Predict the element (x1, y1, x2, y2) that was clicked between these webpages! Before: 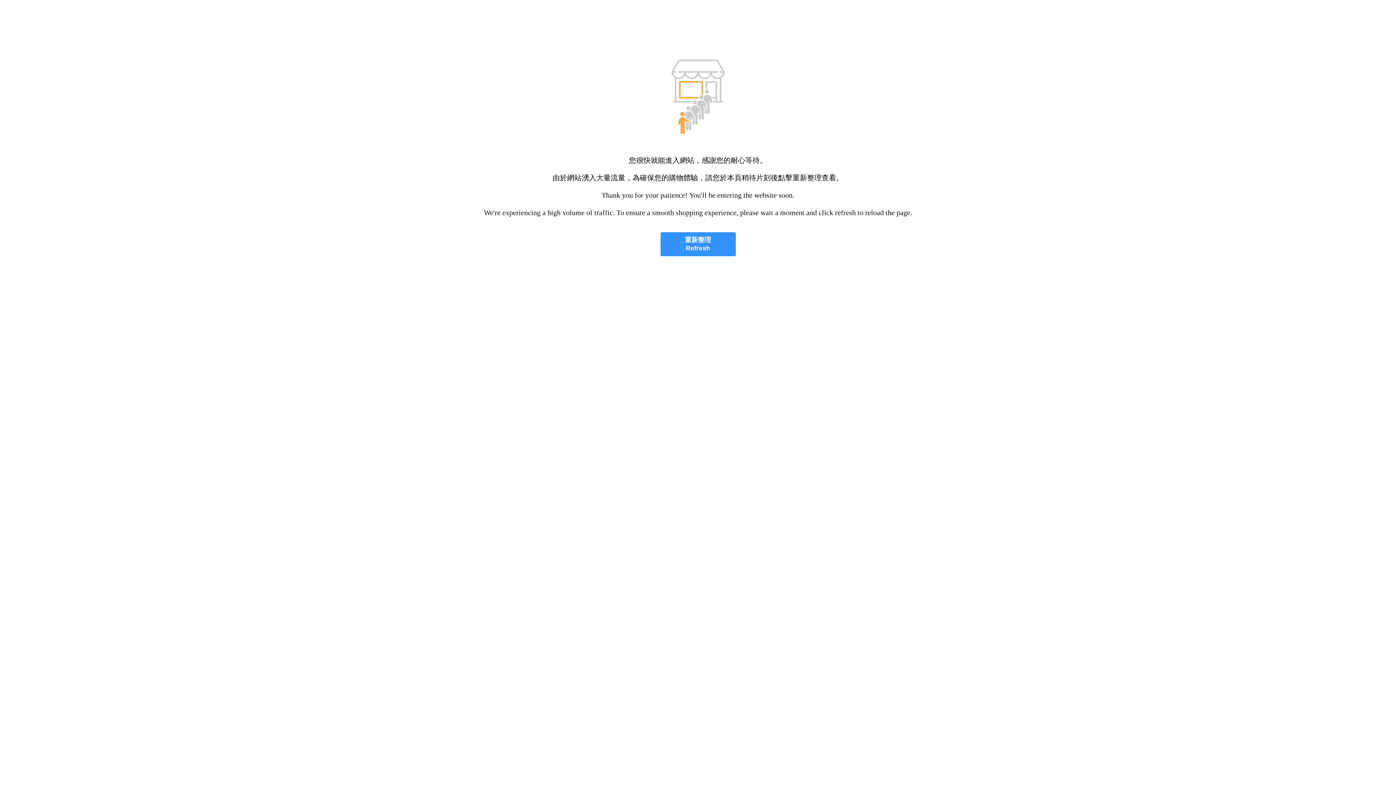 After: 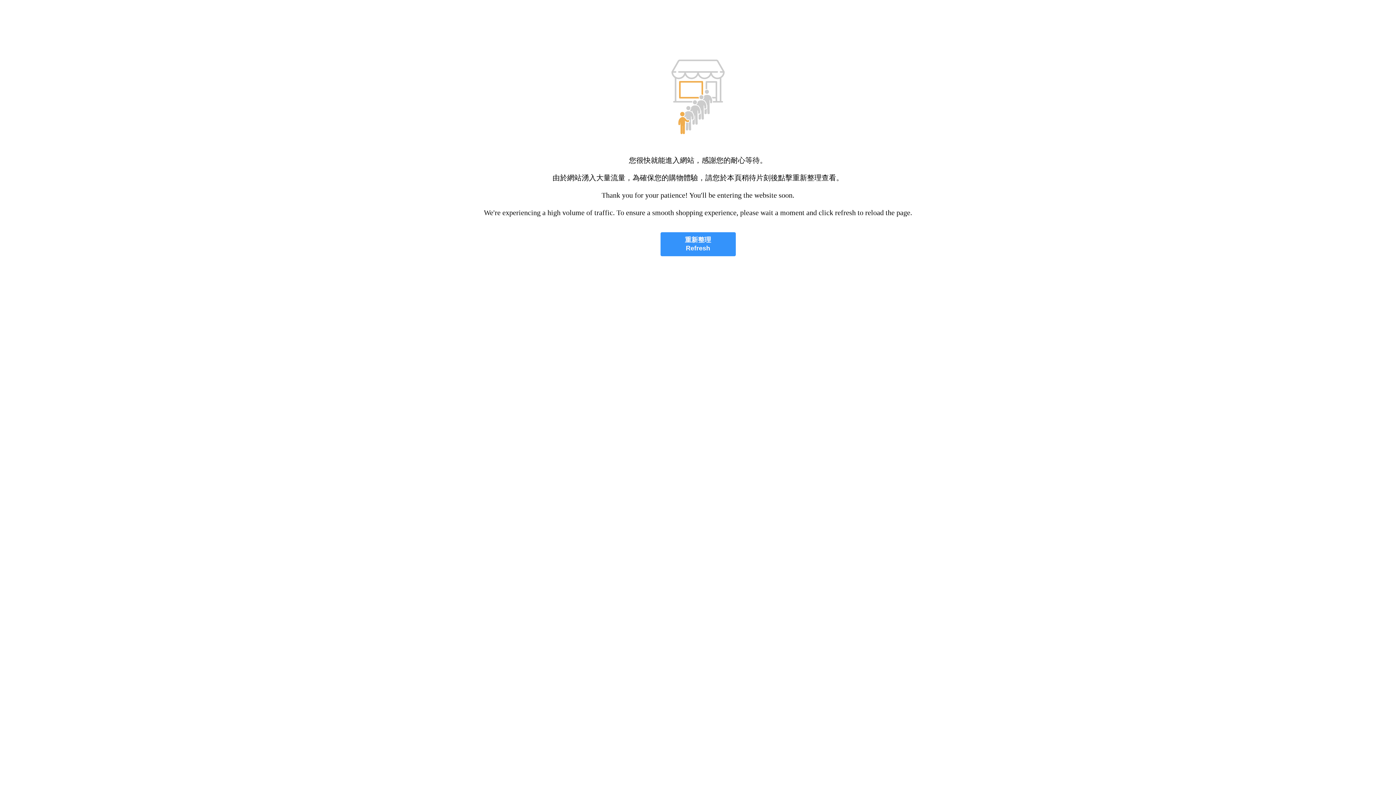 Action: label: 重新整理
Refresh bbox: (660, 232, 735, 256)